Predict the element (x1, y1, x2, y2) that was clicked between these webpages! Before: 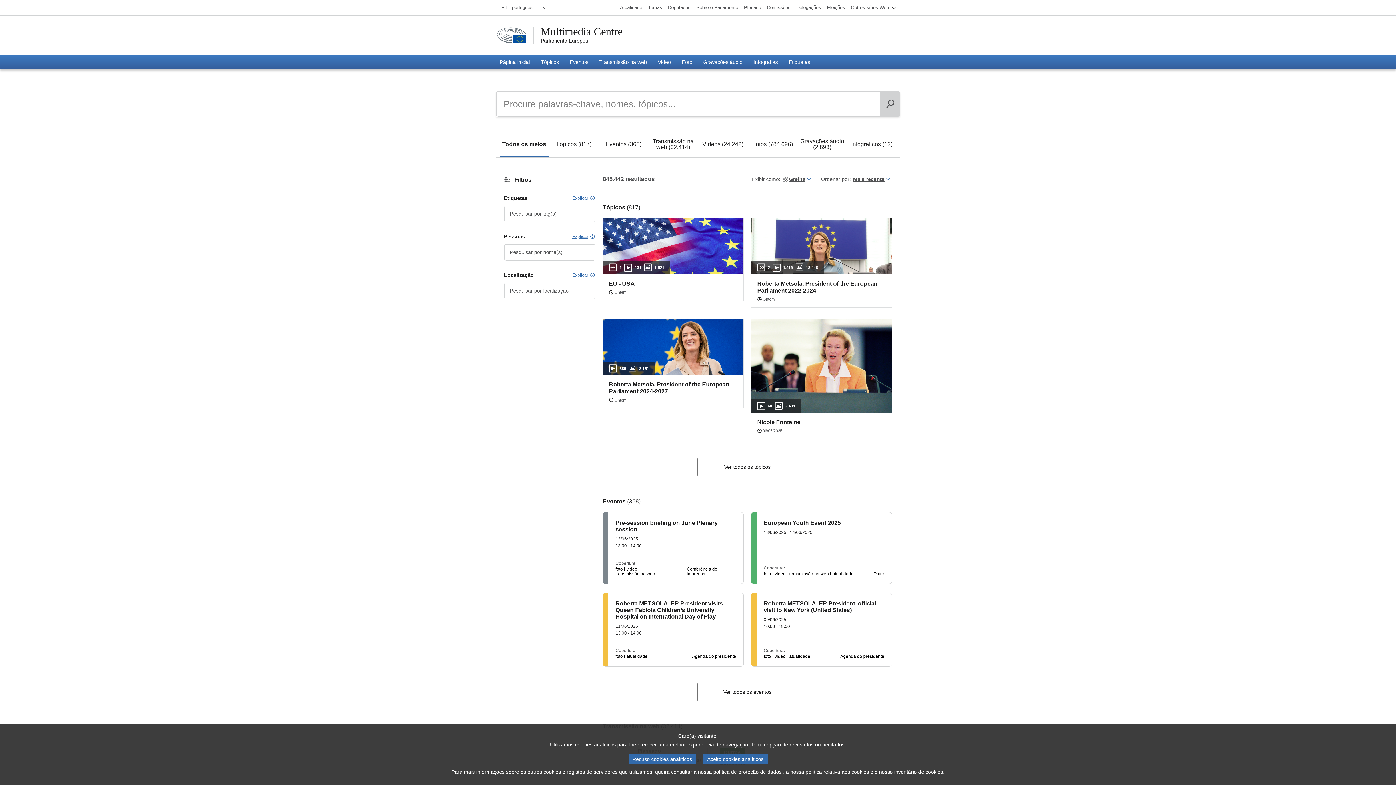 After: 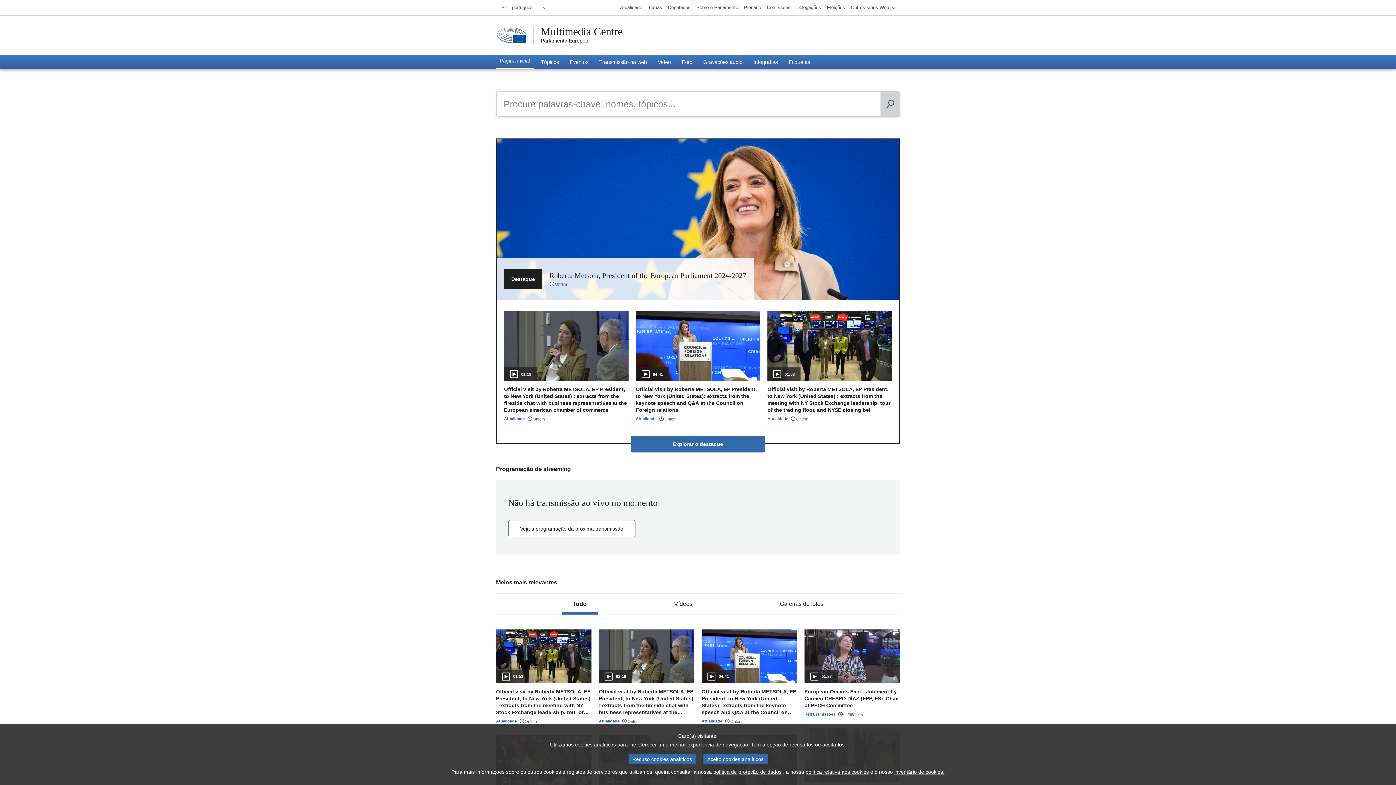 Action: label: Página inicial bbox: (496, 54, 533, 69)